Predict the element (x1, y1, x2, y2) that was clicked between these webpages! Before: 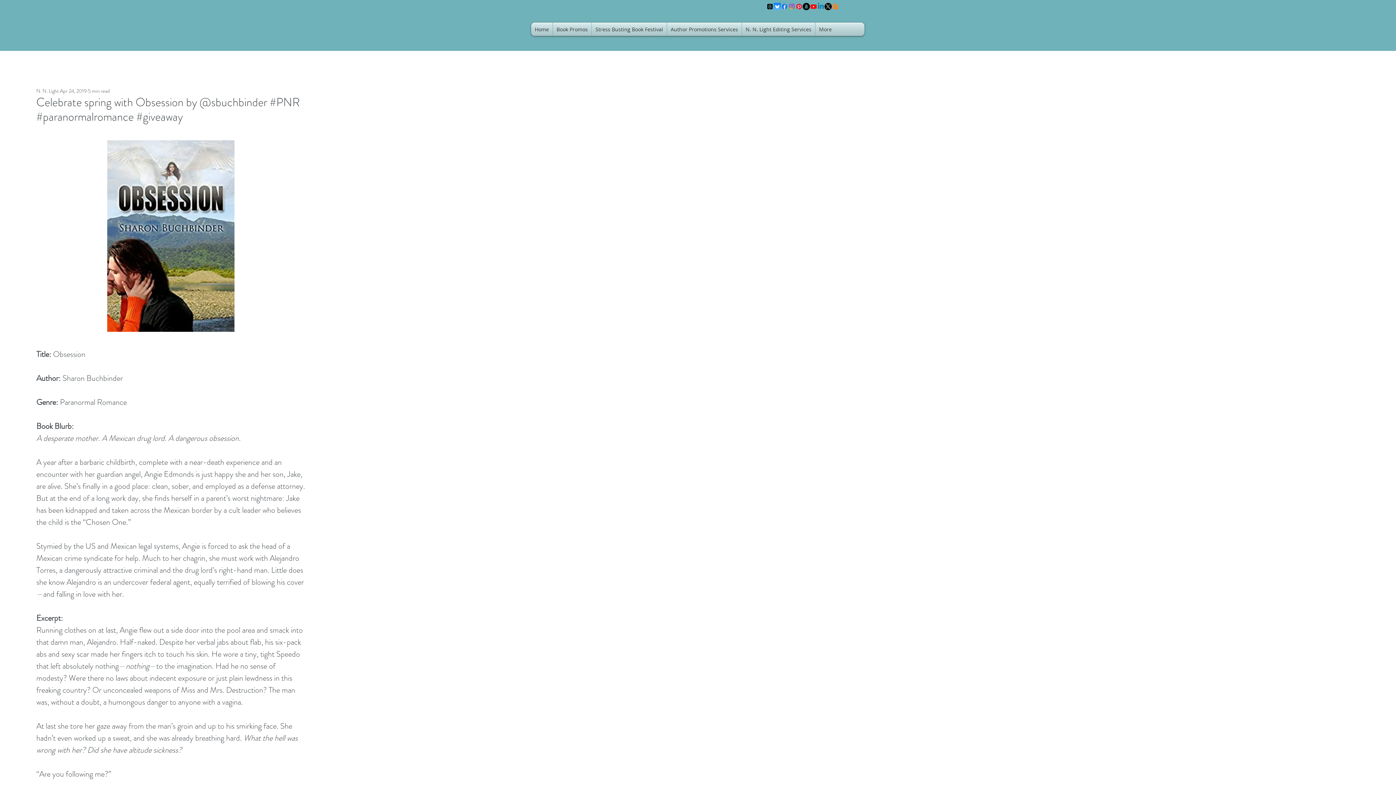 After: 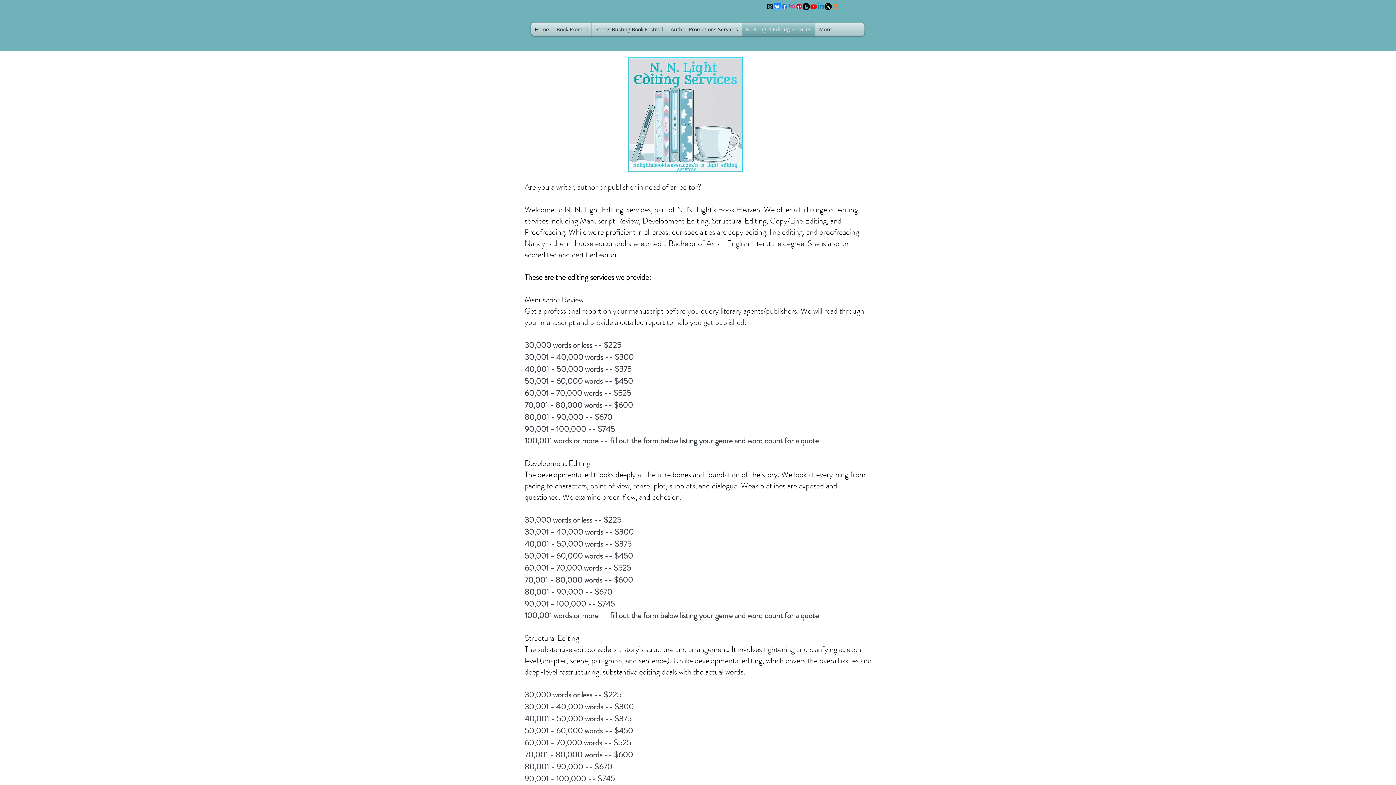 Action: bbox: (742, 22, 815, 36) label: N. N. Light Editing Services